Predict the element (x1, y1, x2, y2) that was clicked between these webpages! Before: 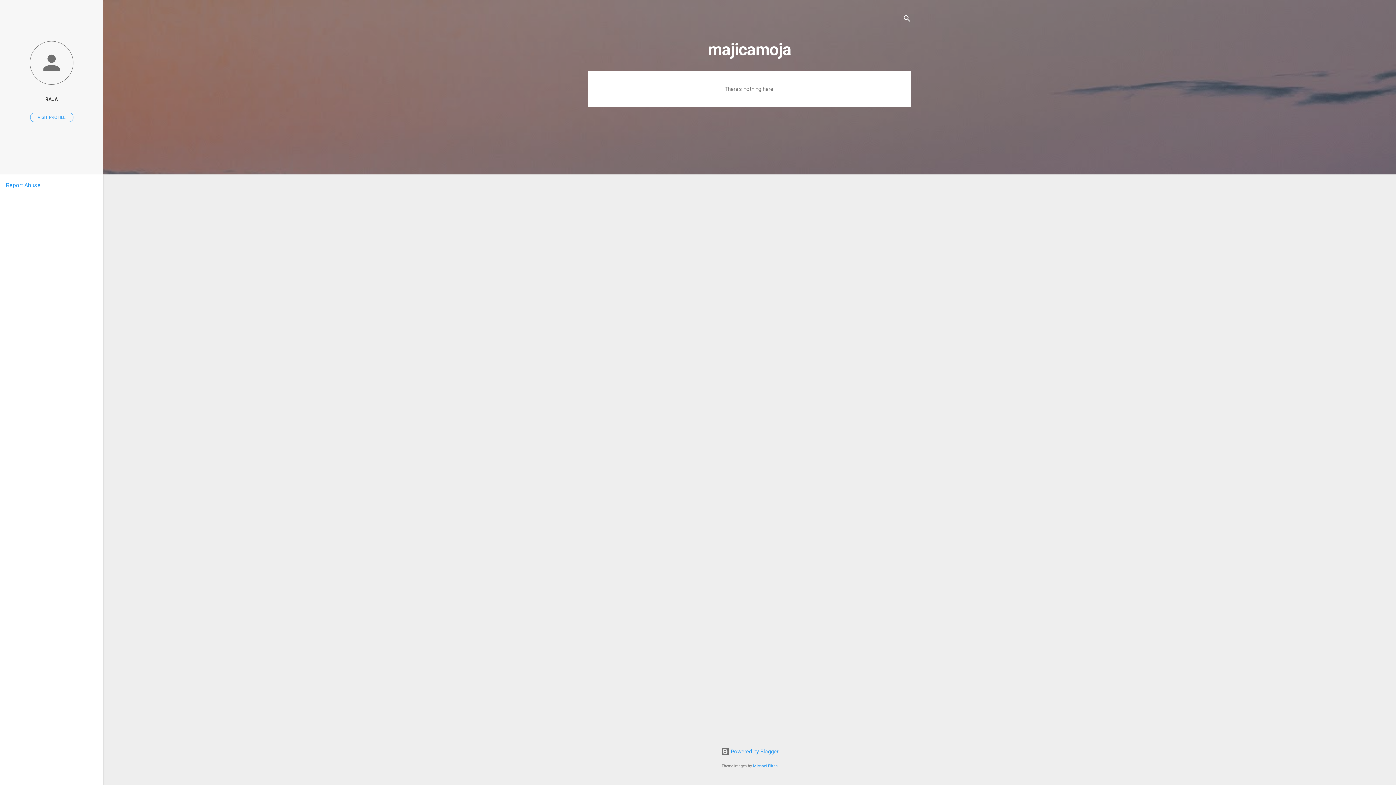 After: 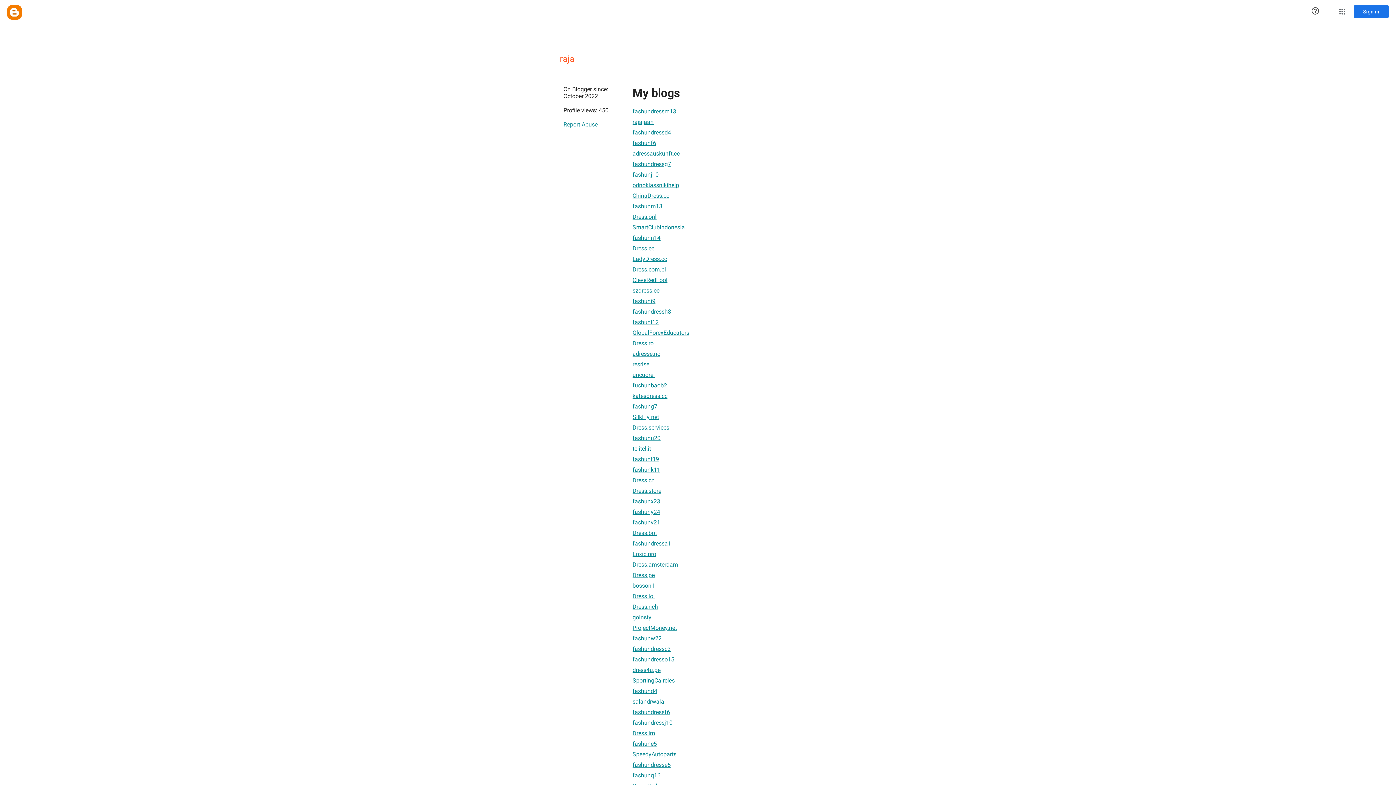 Action: bbox: (0, 91, 103, 107) label: RAJA